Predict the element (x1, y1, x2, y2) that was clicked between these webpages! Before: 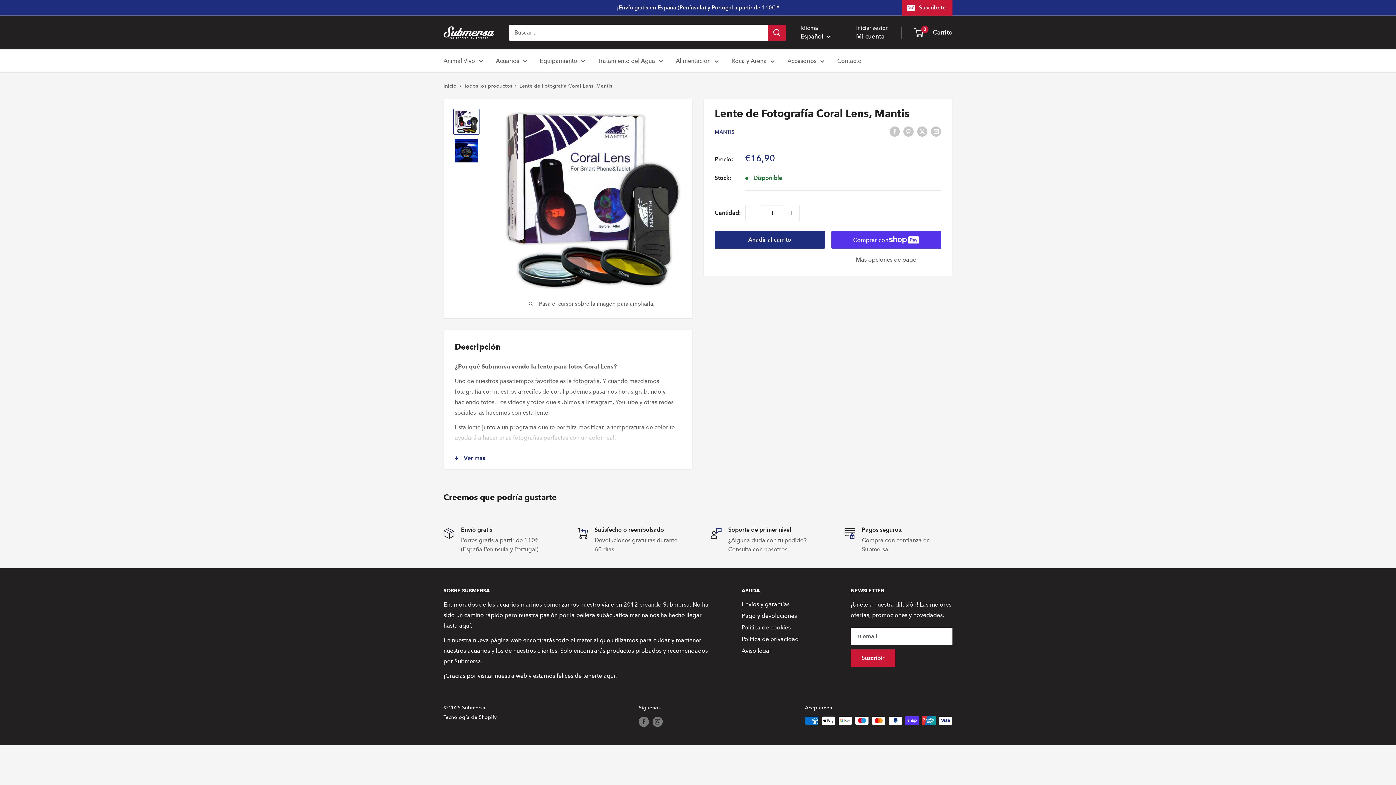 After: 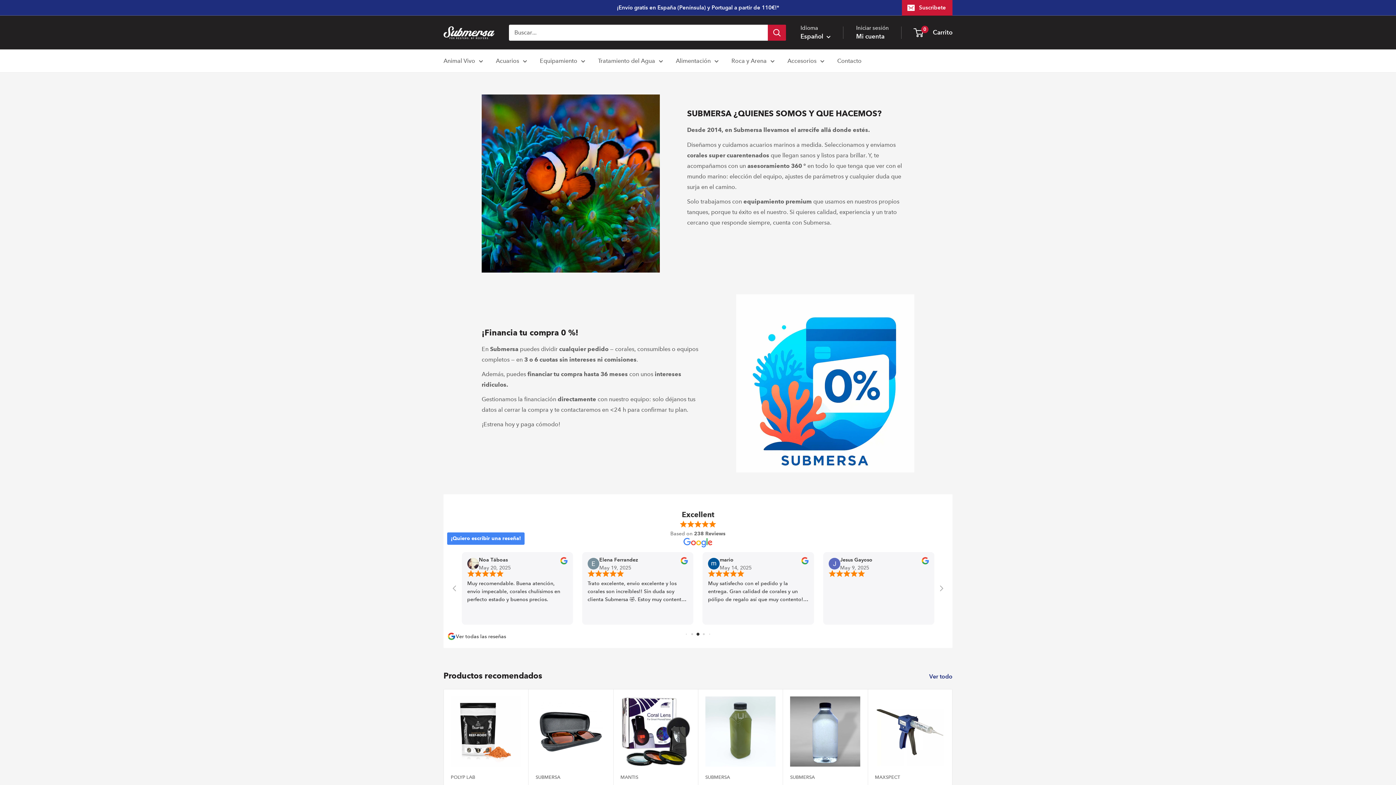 Action: bbox: (443, 82, 456, 89) label: Inicio